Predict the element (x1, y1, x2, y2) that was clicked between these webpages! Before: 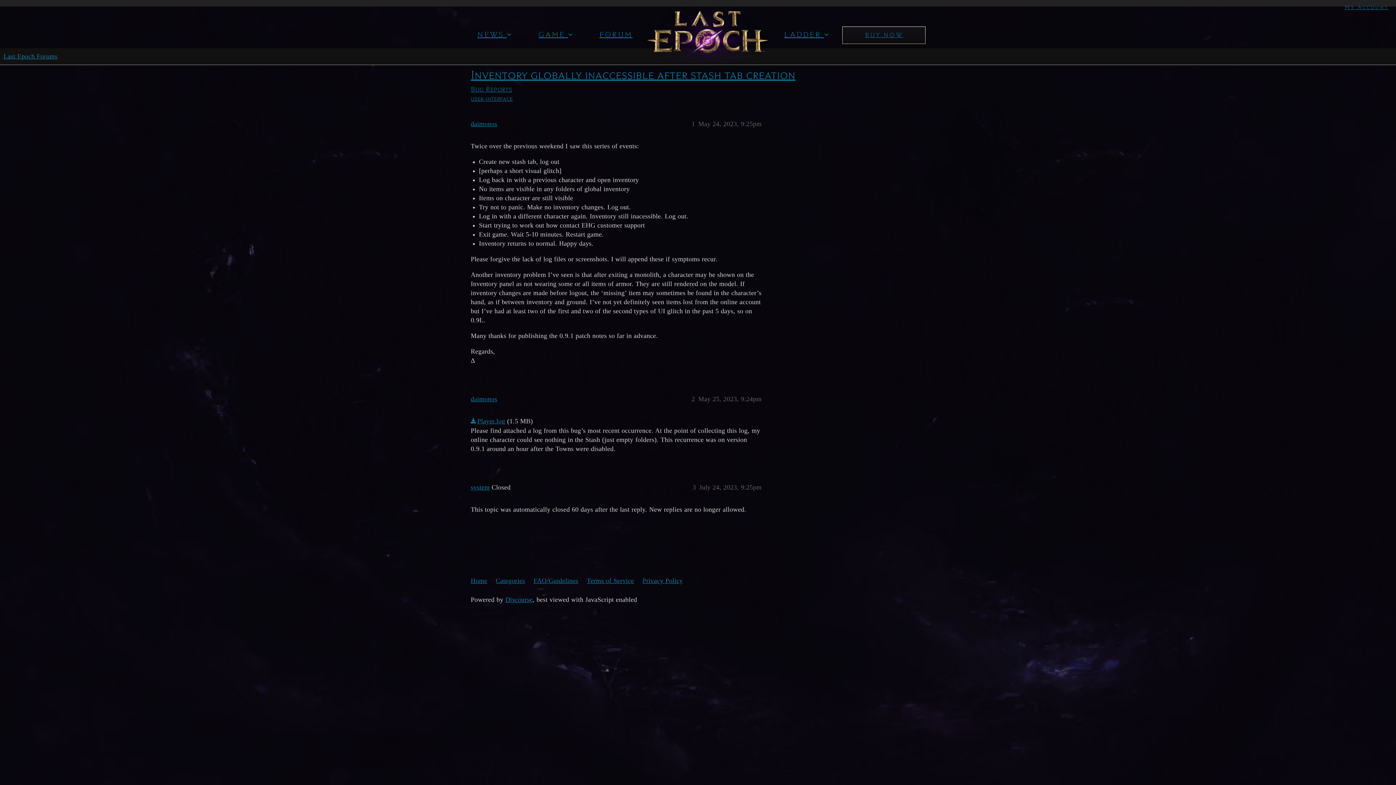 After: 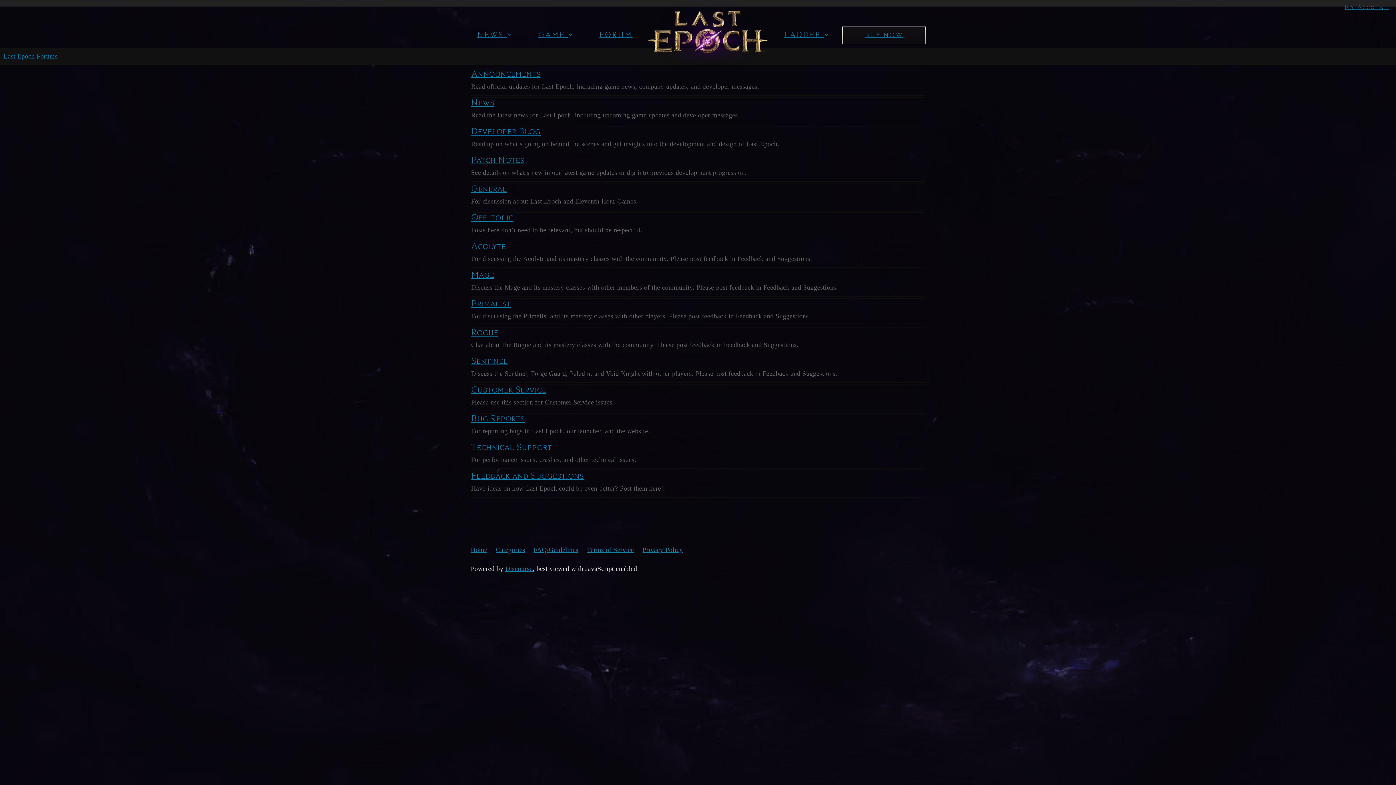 Action: label: FORUM bbox: (596, 27, 655, 42)